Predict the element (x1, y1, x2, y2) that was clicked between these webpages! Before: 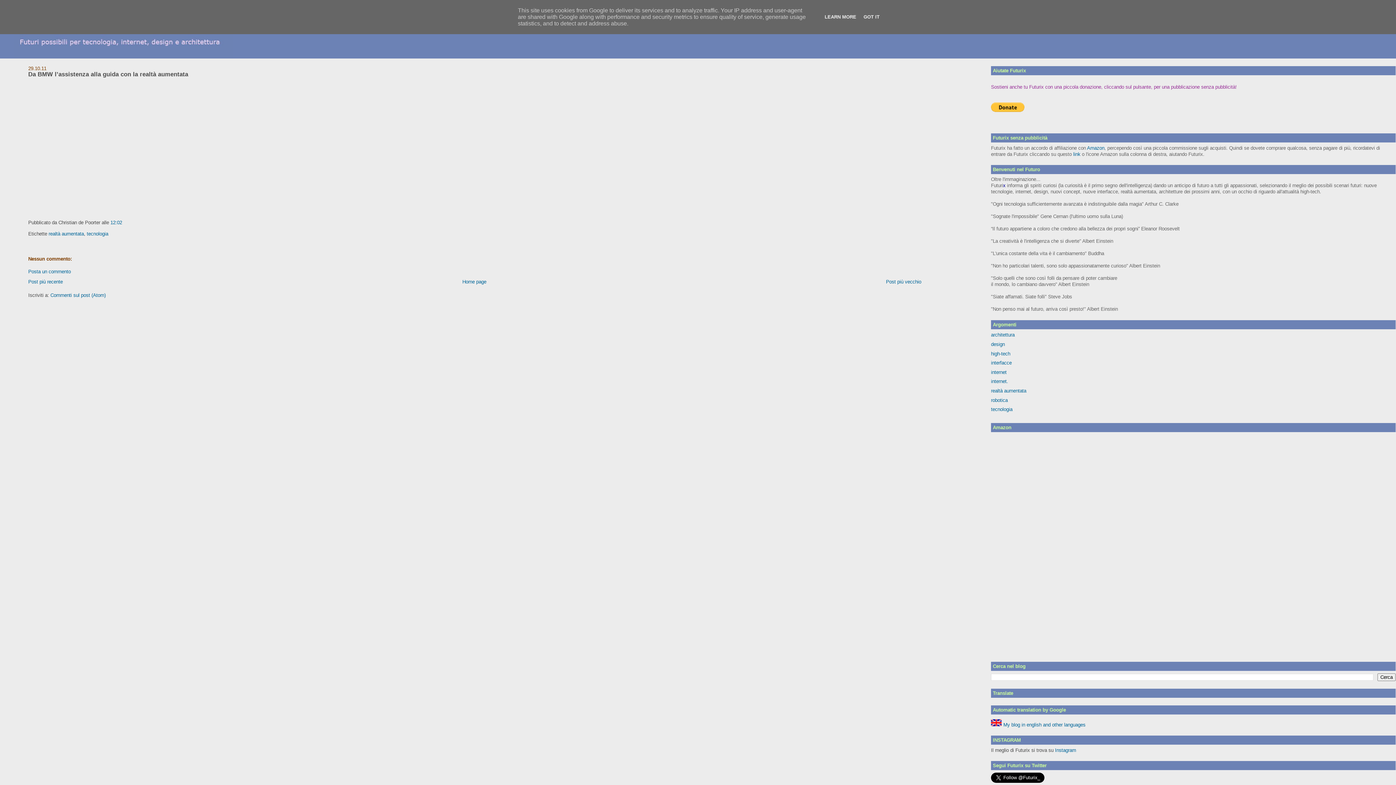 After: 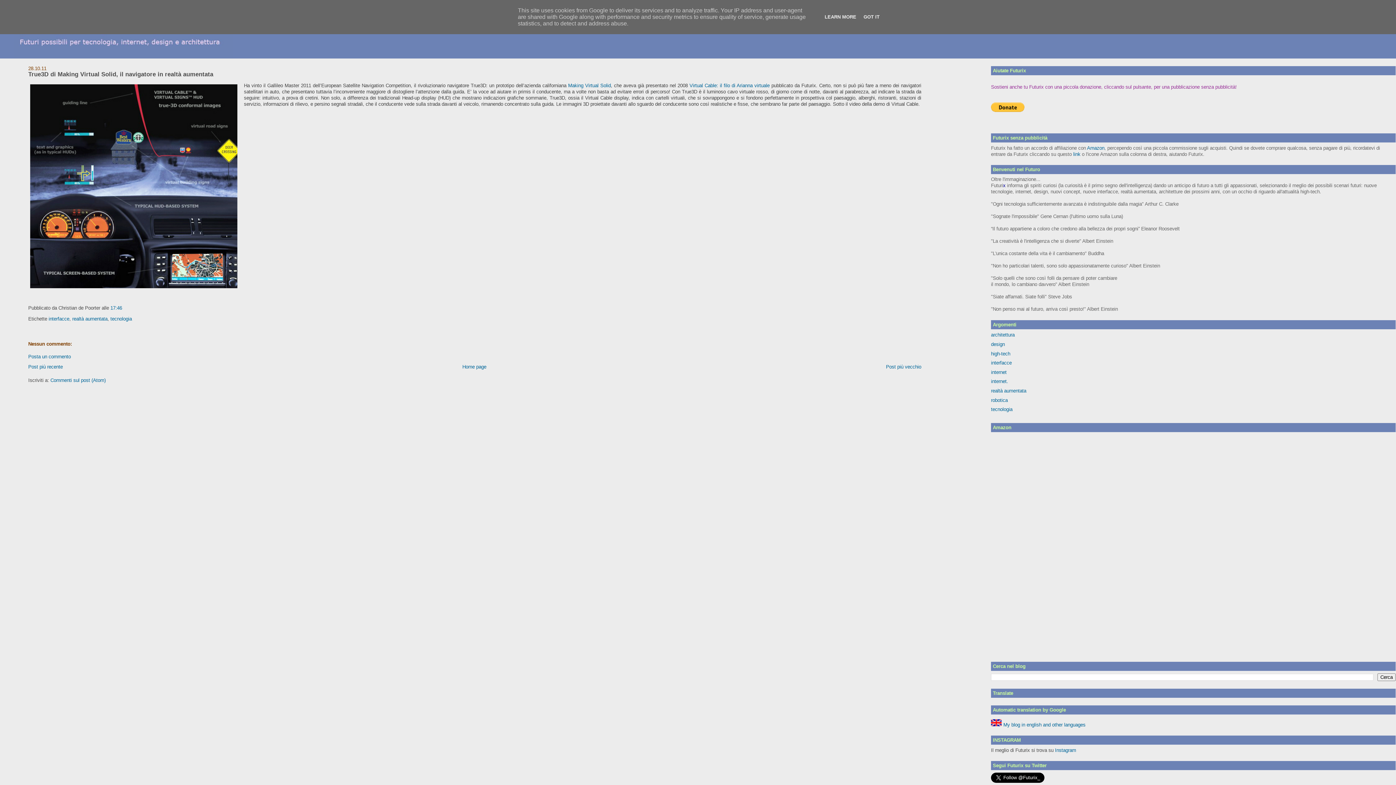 Action: label: Post più vecchio bbox: (886, 279, 921, 284)